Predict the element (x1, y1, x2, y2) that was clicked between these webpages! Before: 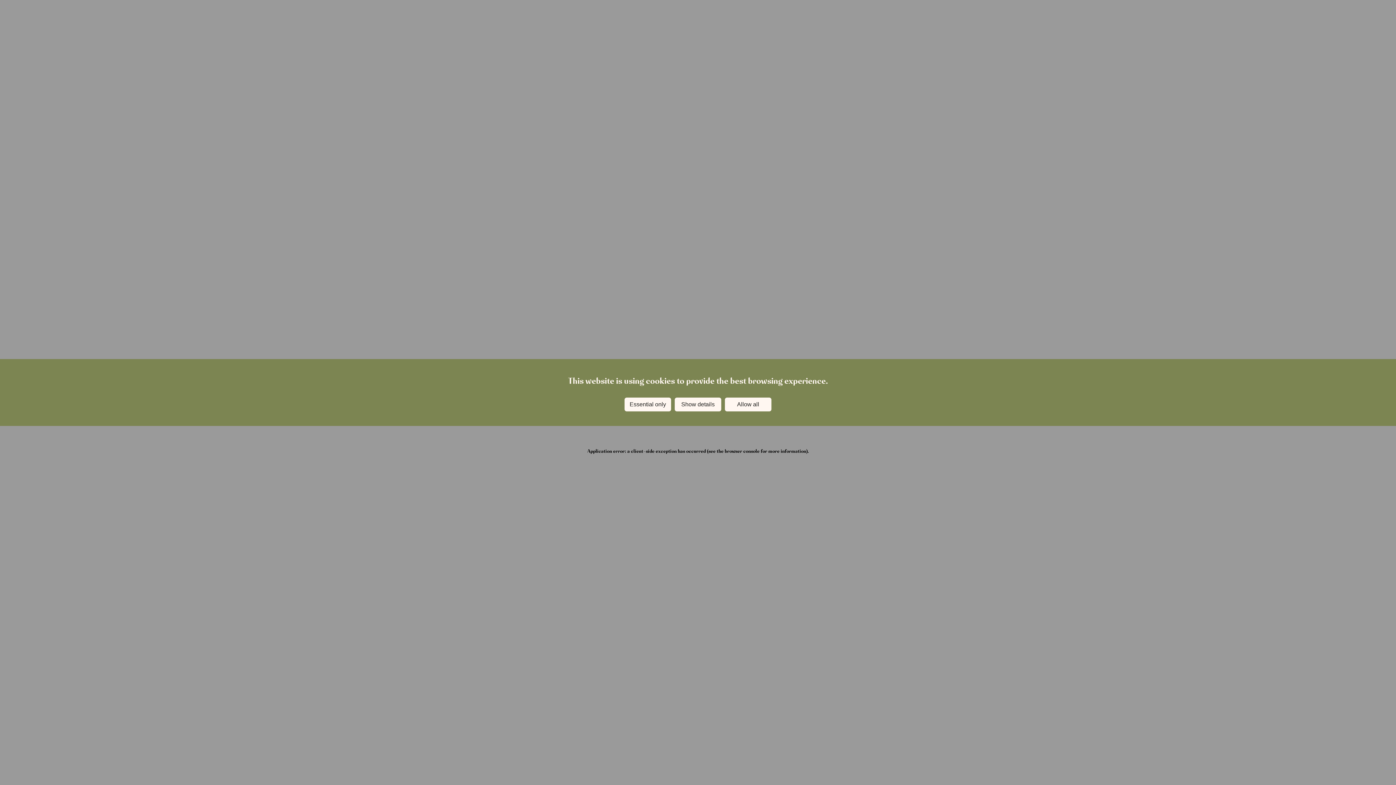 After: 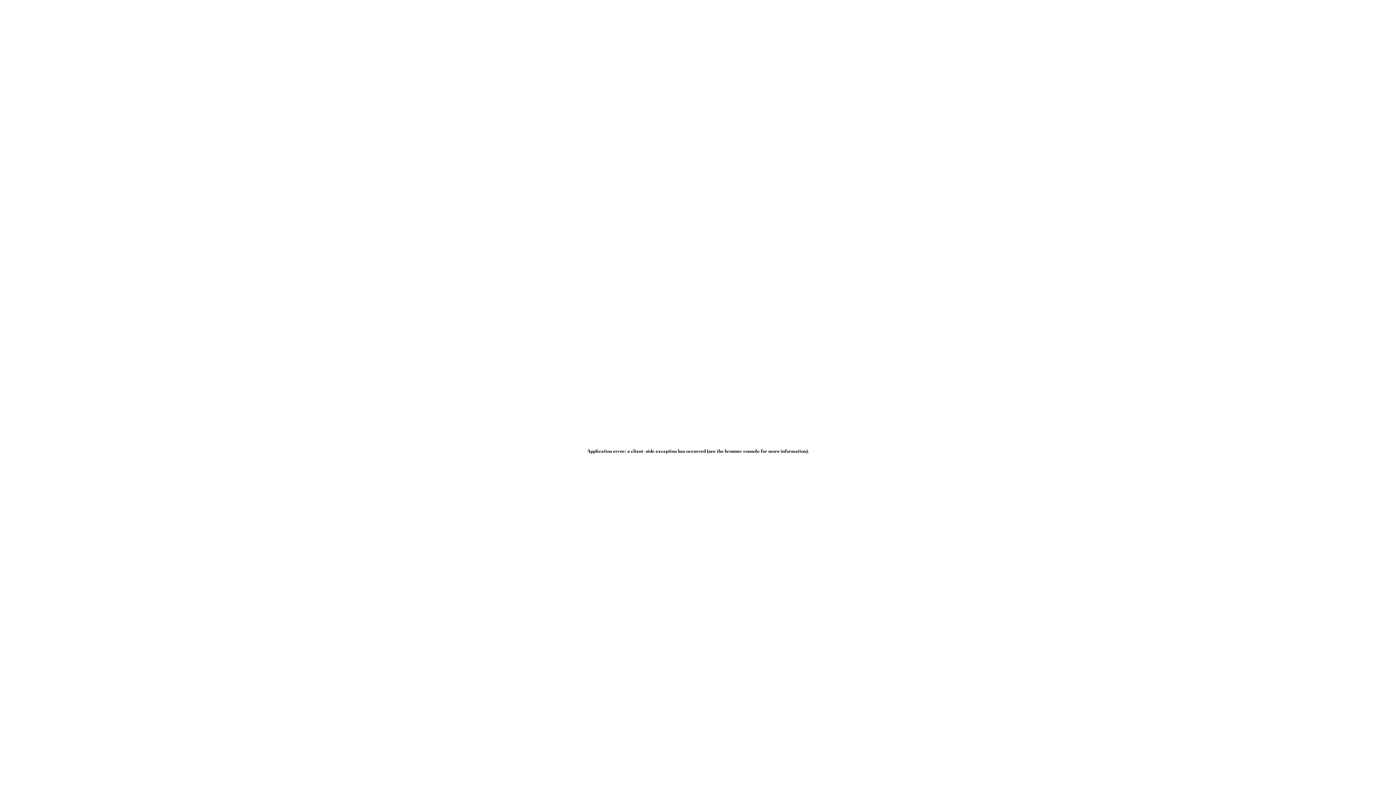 Action: bbox: (624, 397, 671, 411) label: Essential only